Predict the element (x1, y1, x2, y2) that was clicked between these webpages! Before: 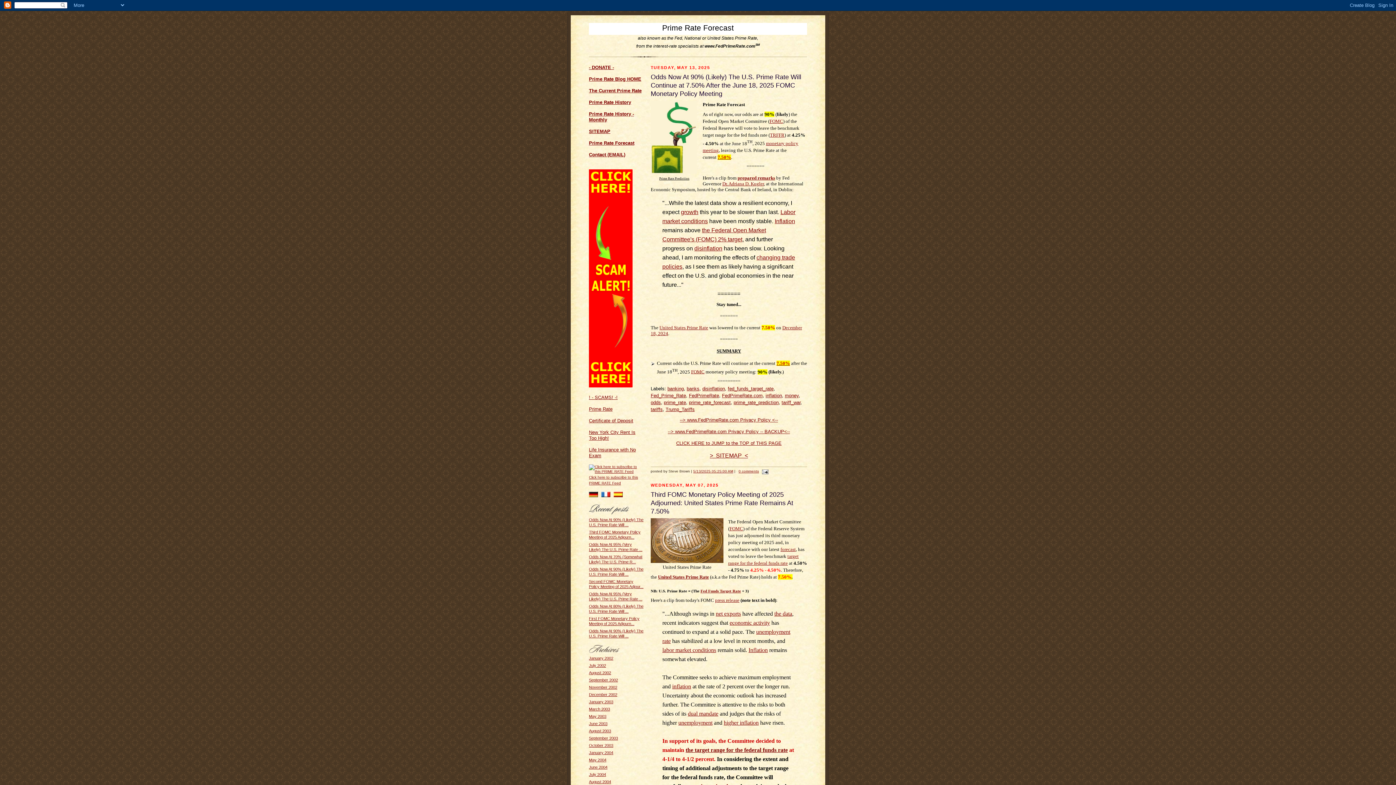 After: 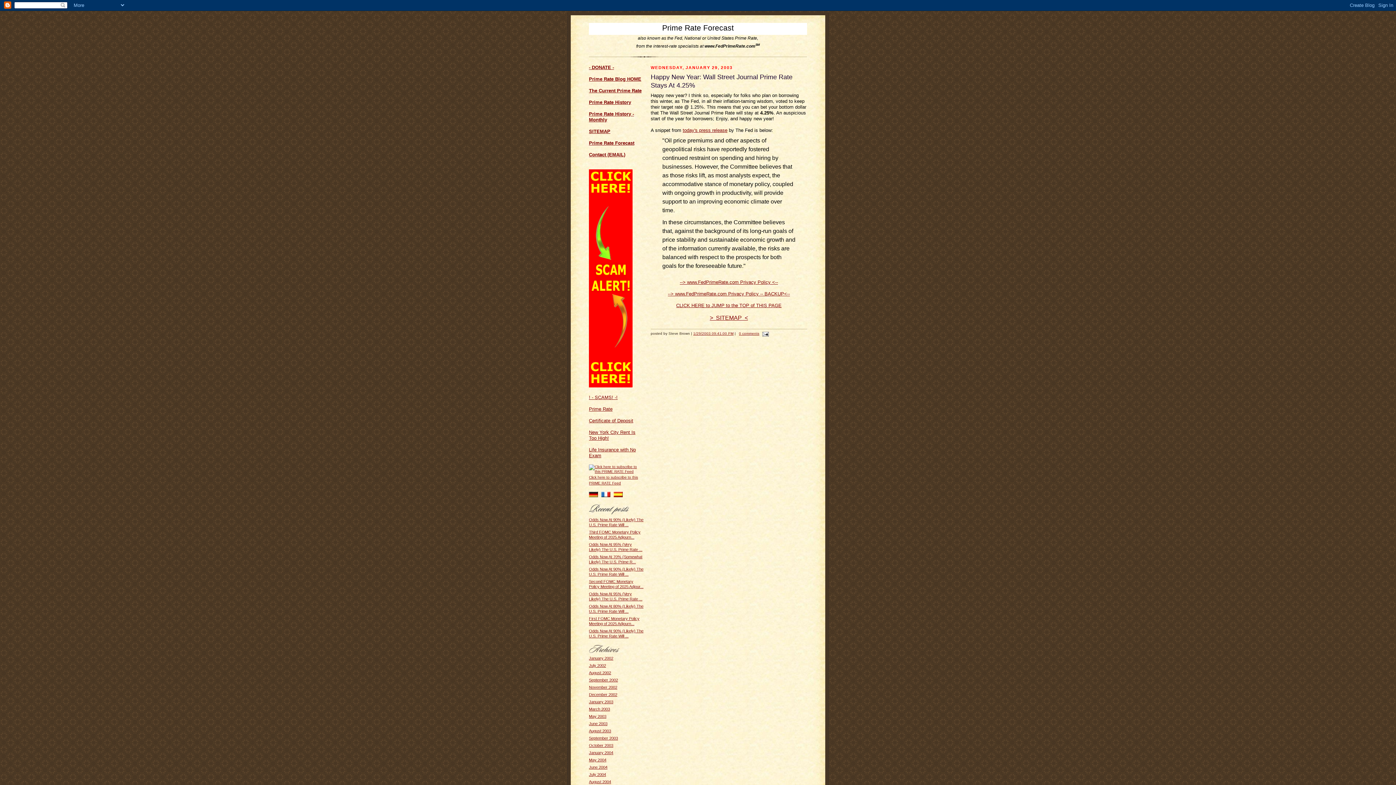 Action: bbox: (589, 700, 613, 704) label: January 2003